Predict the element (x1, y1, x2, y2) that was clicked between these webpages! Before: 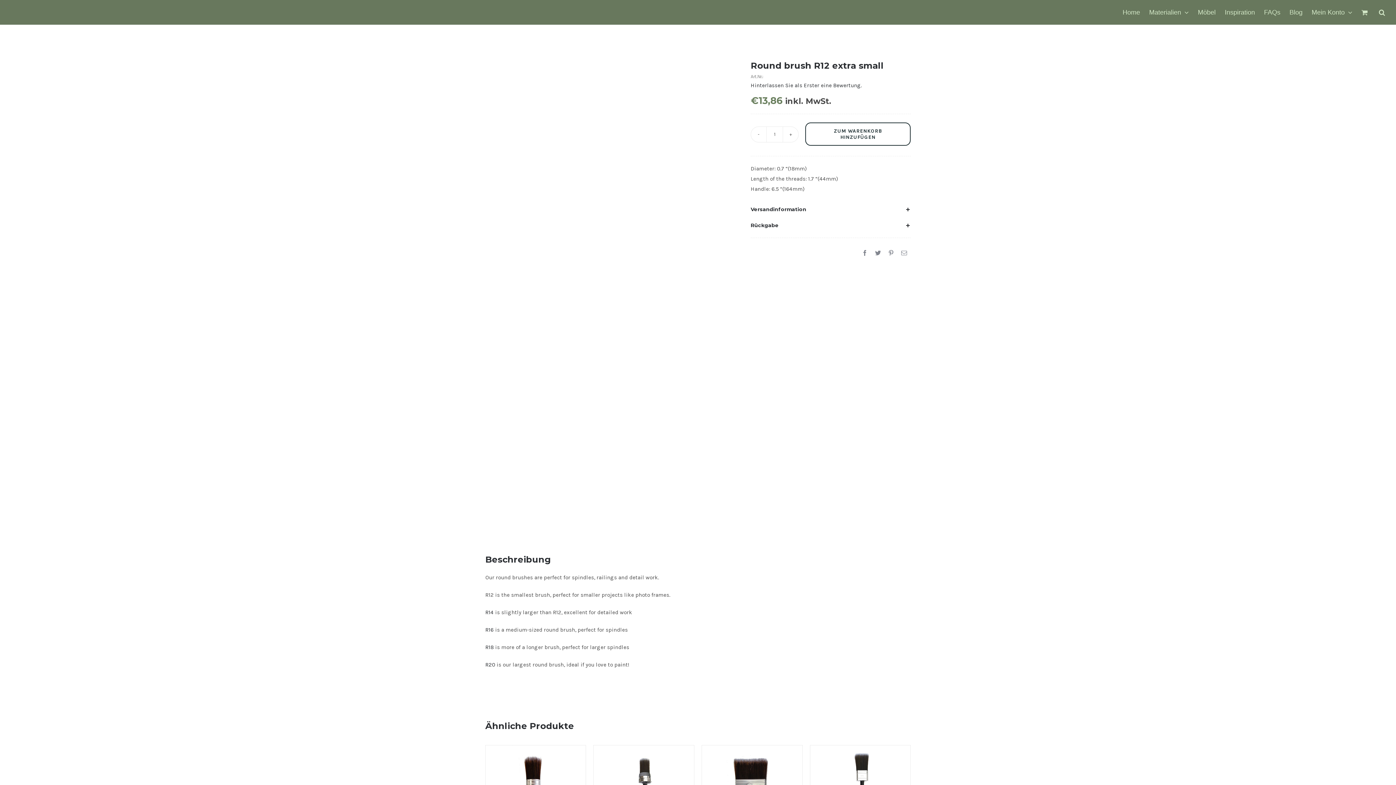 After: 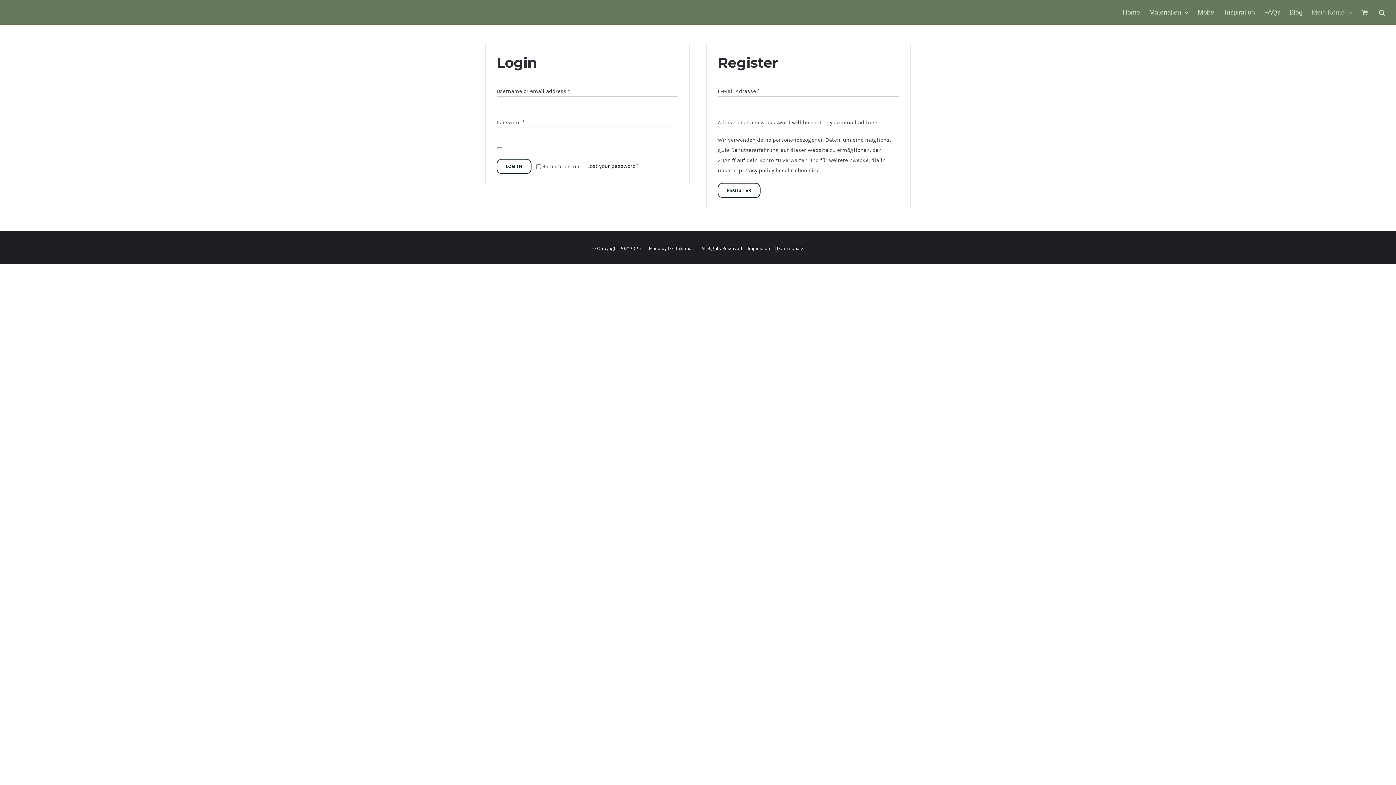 Action: bbox: (1312, 0, 1352, 24) label: Mein Konto